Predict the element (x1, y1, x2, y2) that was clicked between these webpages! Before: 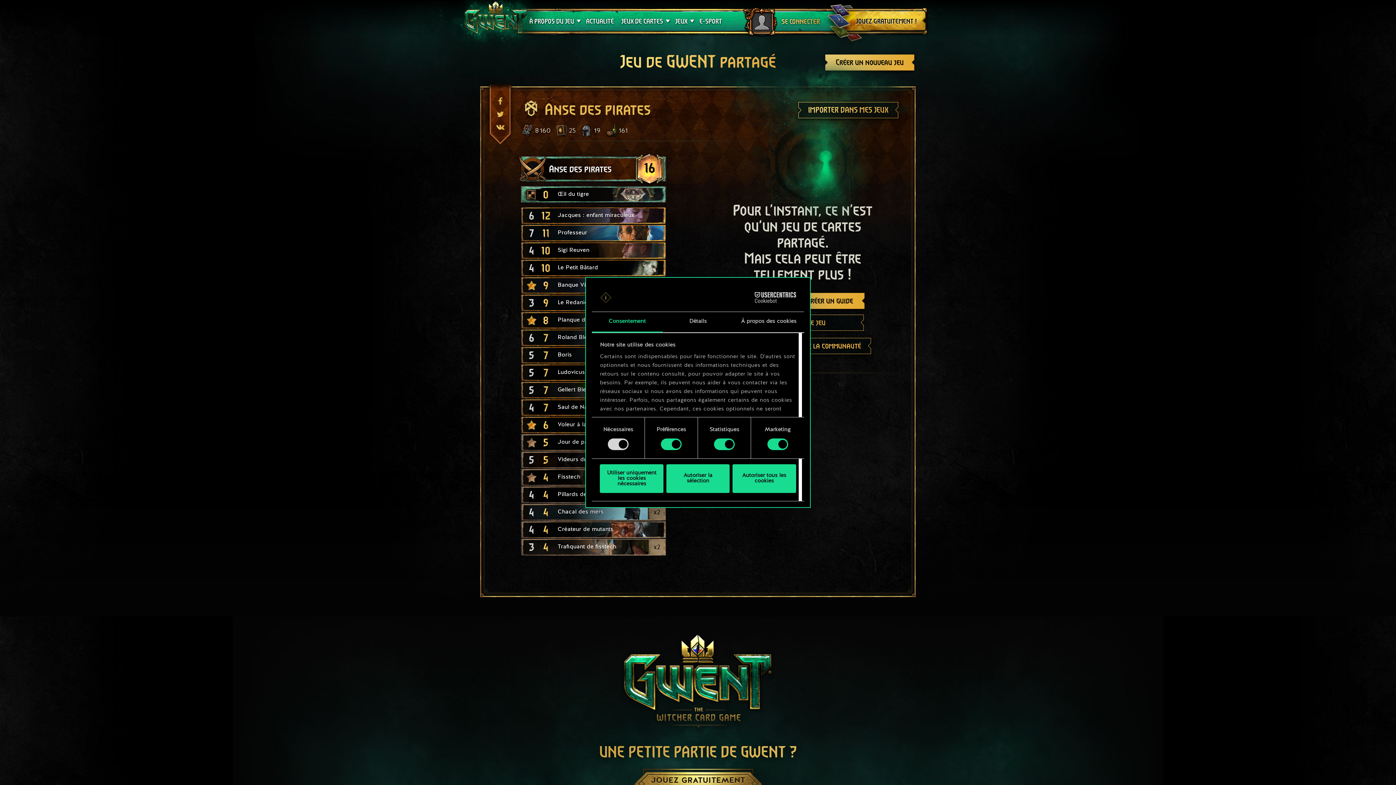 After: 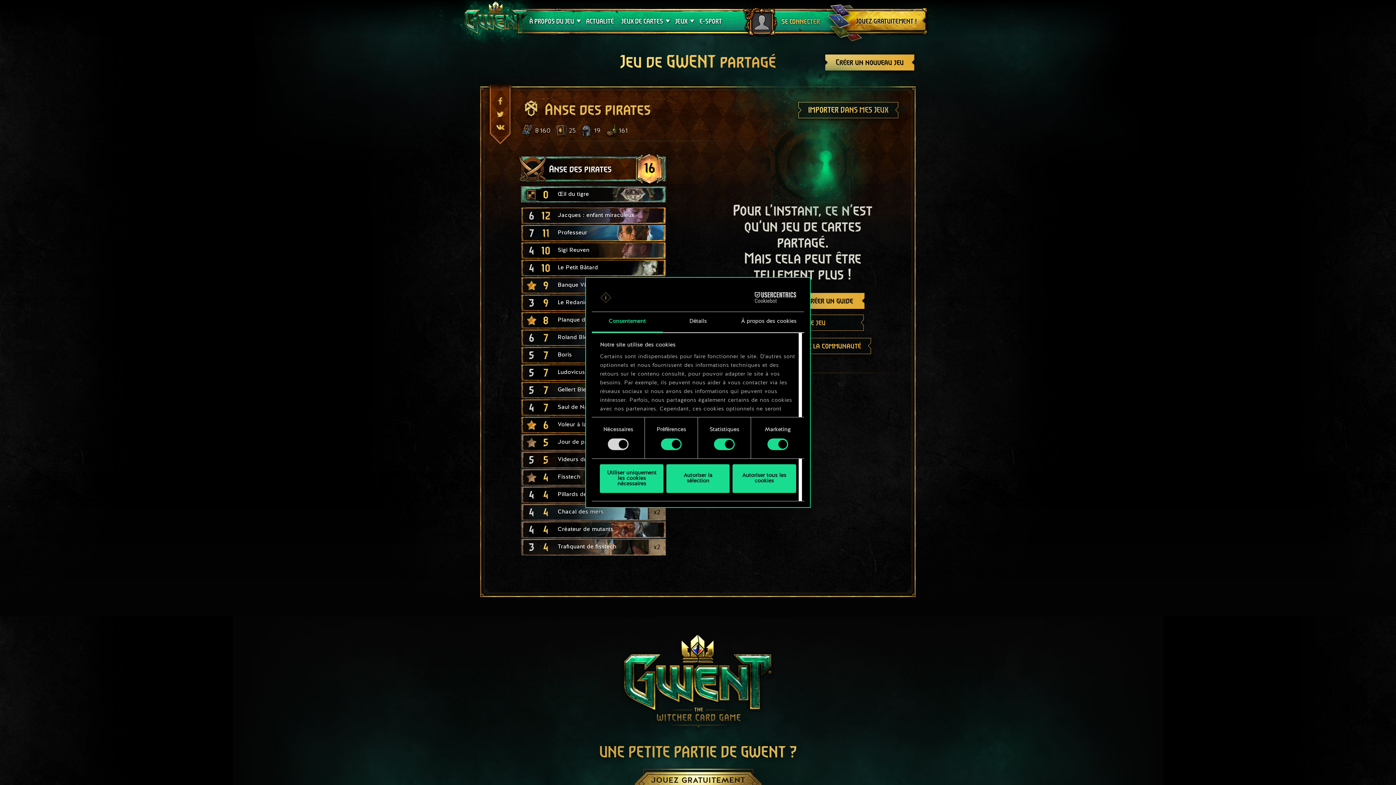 Action: bbox: (493, 94, 506, 108)